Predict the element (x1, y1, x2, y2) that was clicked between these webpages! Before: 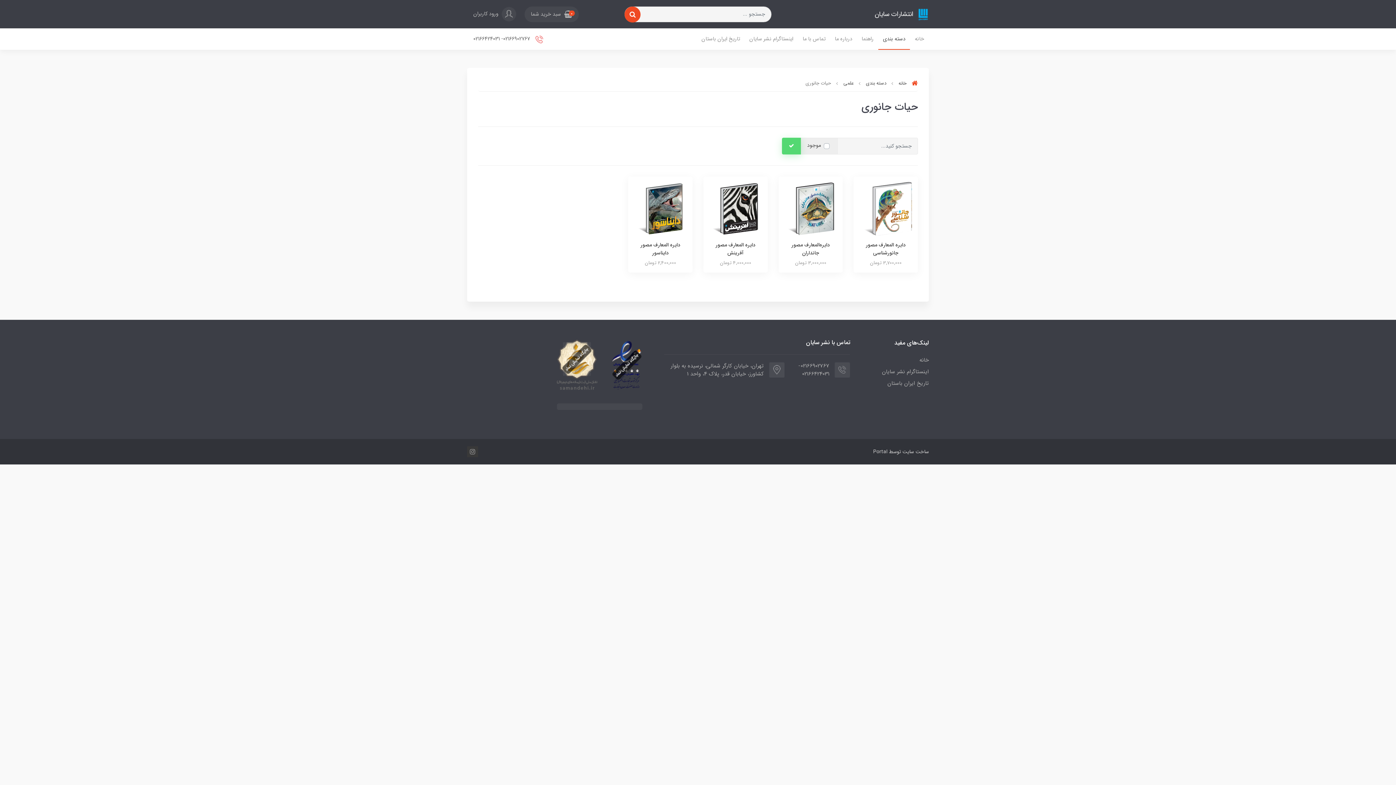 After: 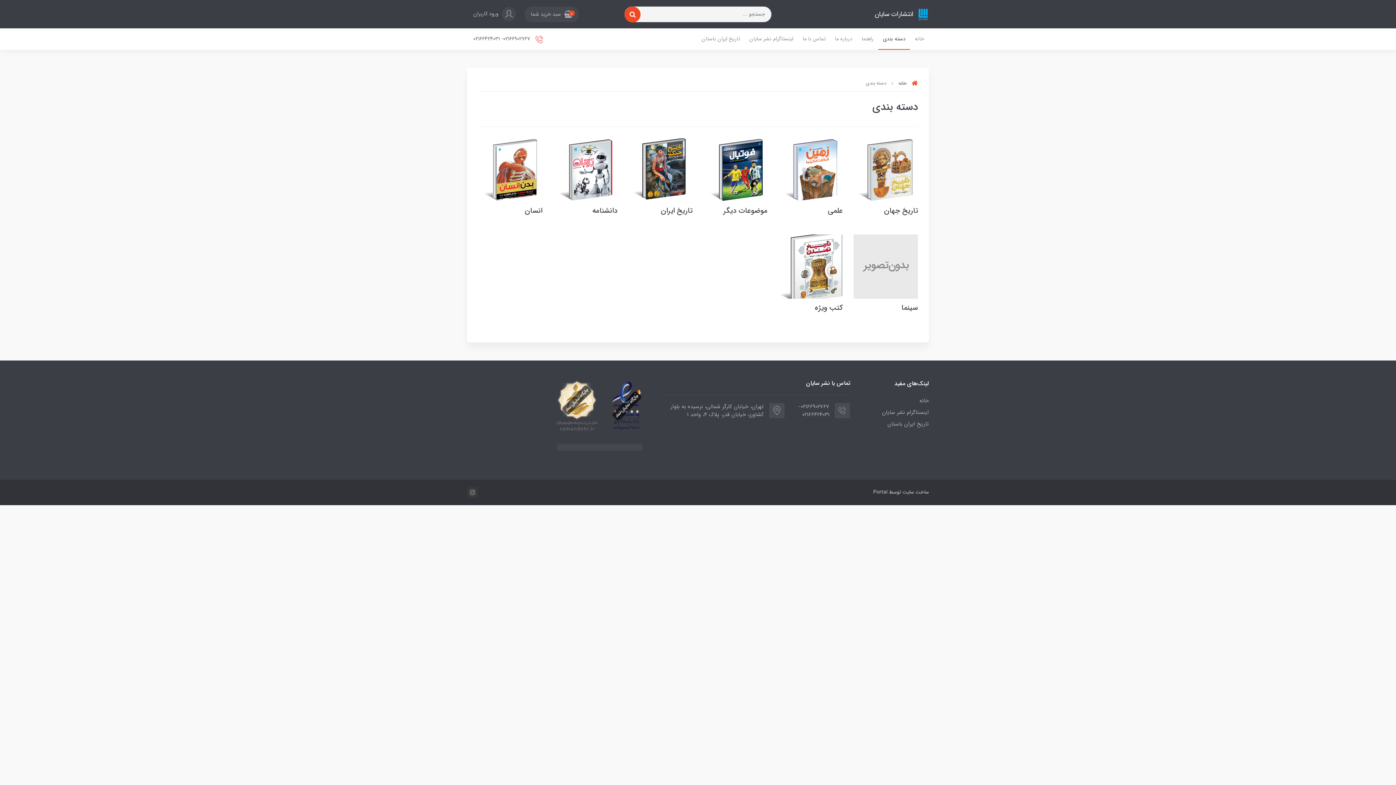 Action: bbox: (866, 79, 886, 87) label: دسته بندی